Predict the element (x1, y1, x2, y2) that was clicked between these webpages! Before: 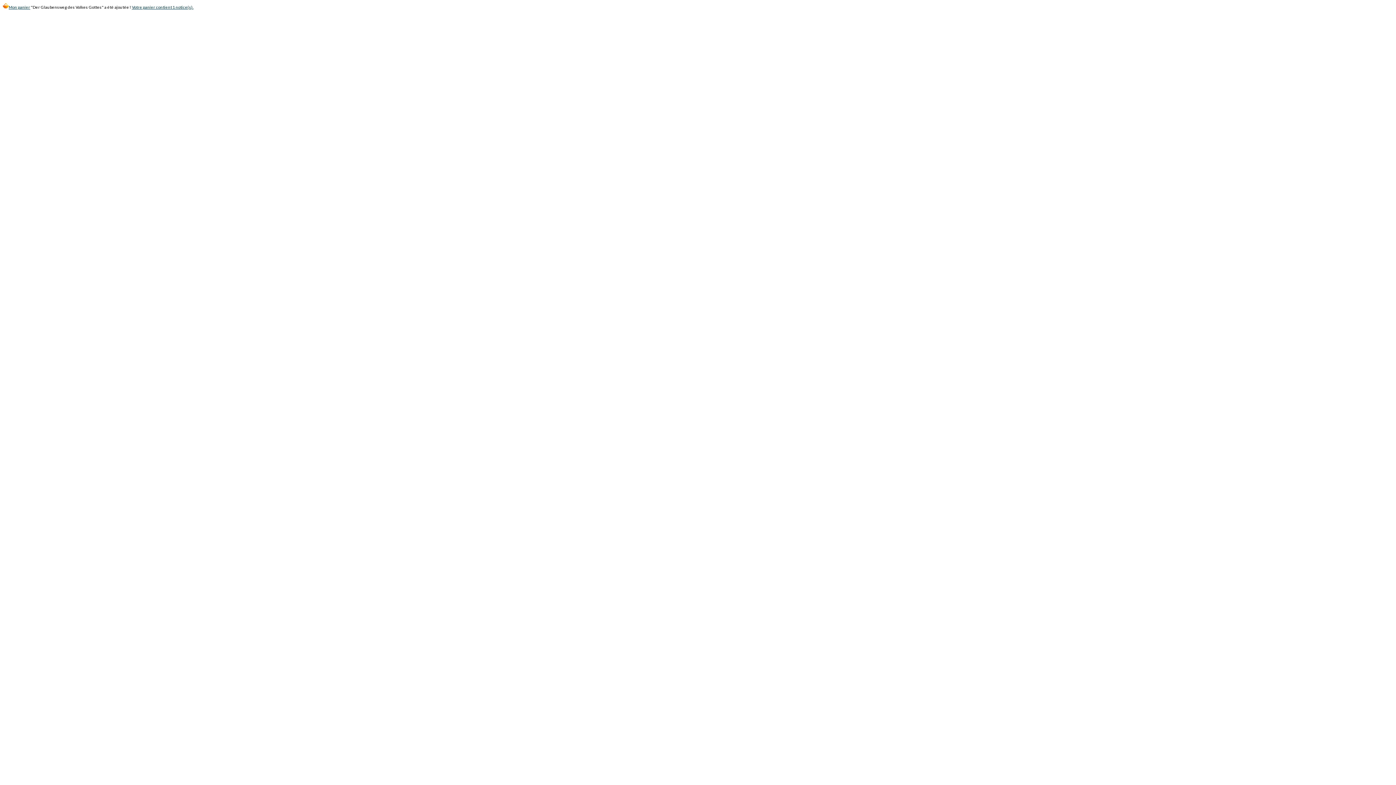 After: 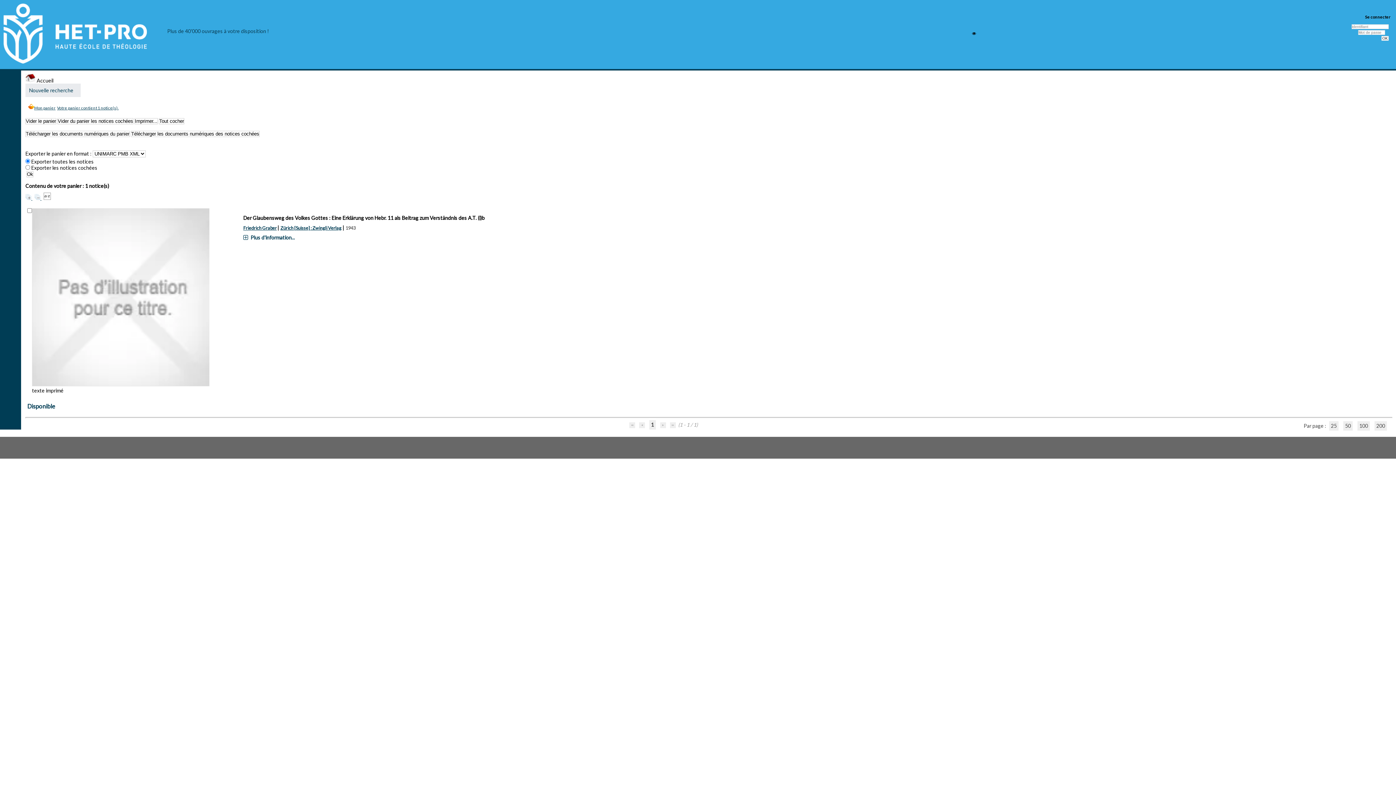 Action: label: Votre panier contient 1 notice(s). bbox: (132, 4, 193, 9)